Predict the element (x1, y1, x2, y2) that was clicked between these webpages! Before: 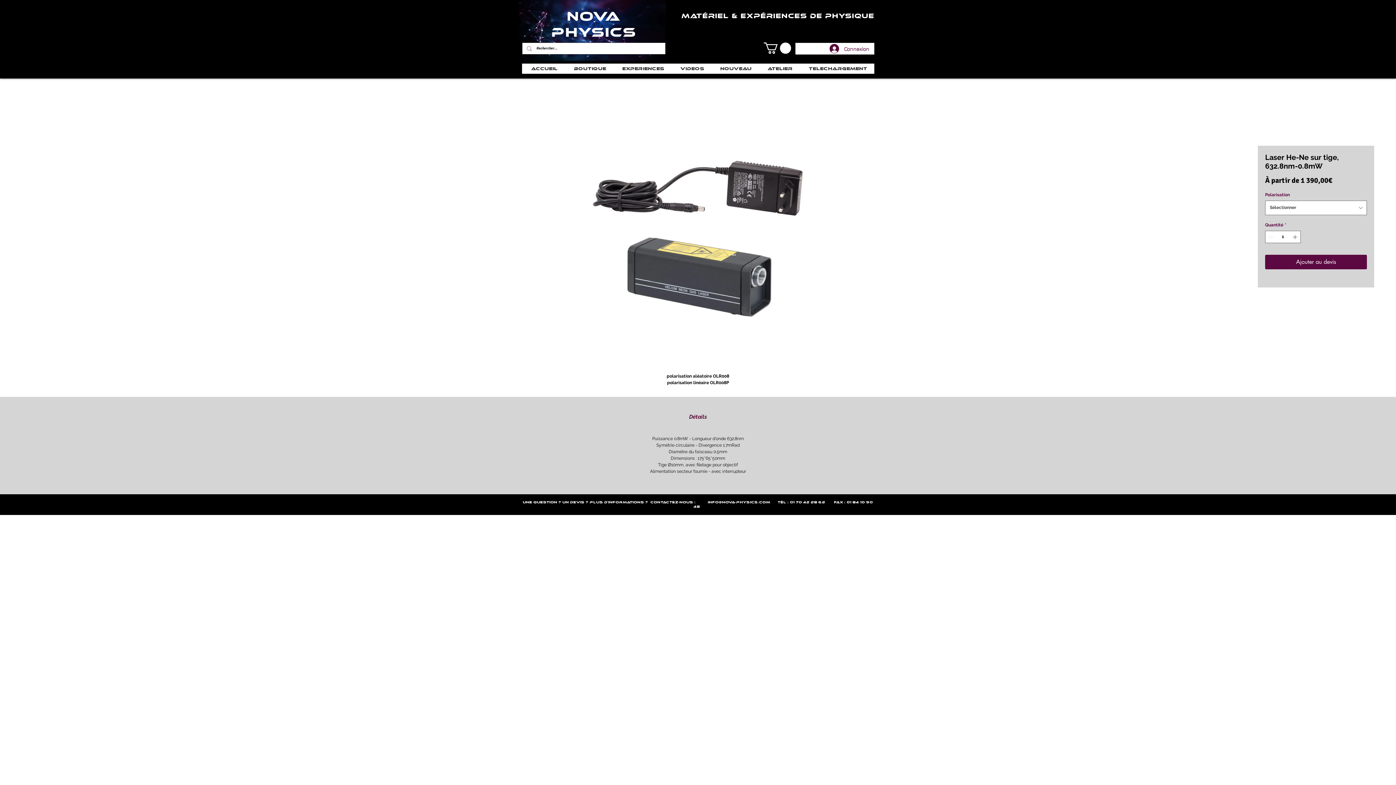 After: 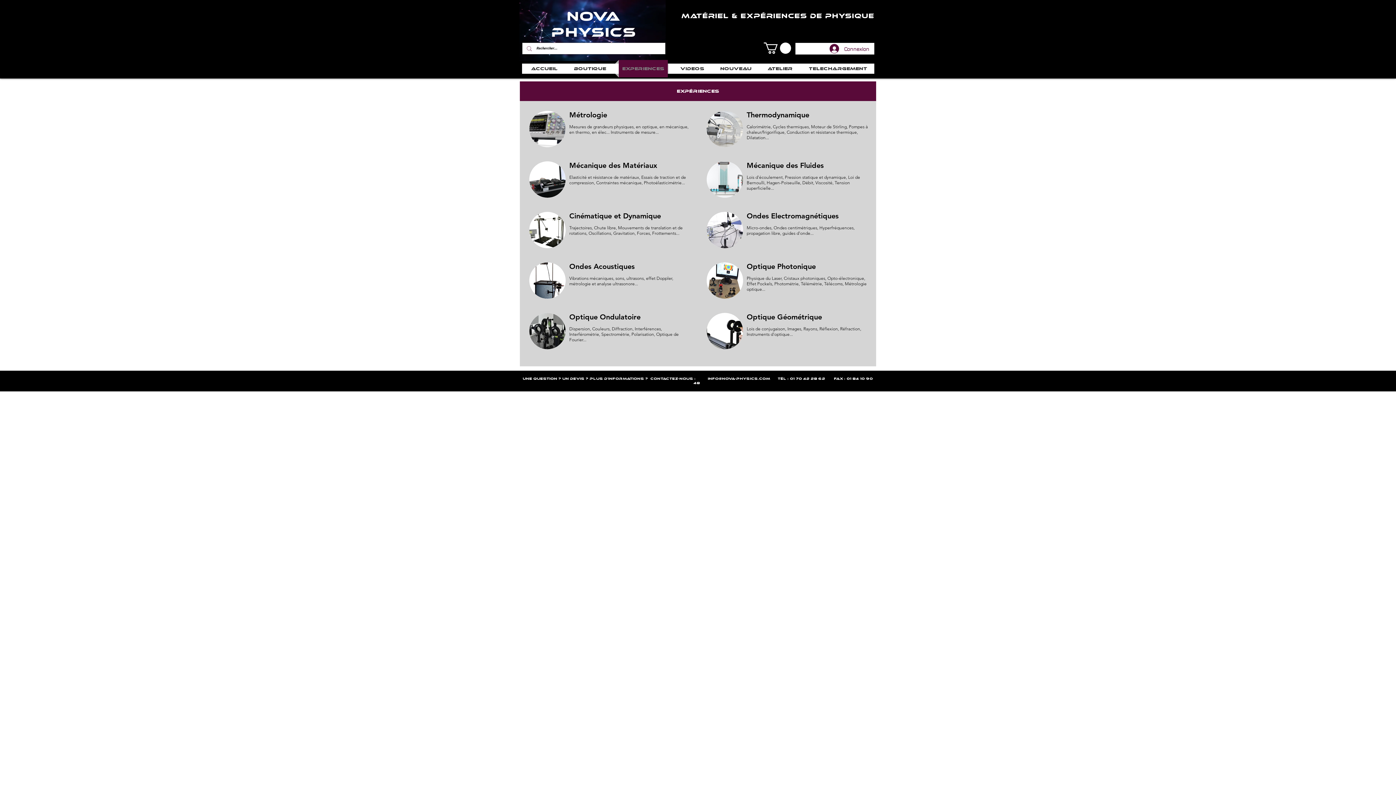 Action: bbox: (615, 59, 671, 77) label: EXPERIENCES